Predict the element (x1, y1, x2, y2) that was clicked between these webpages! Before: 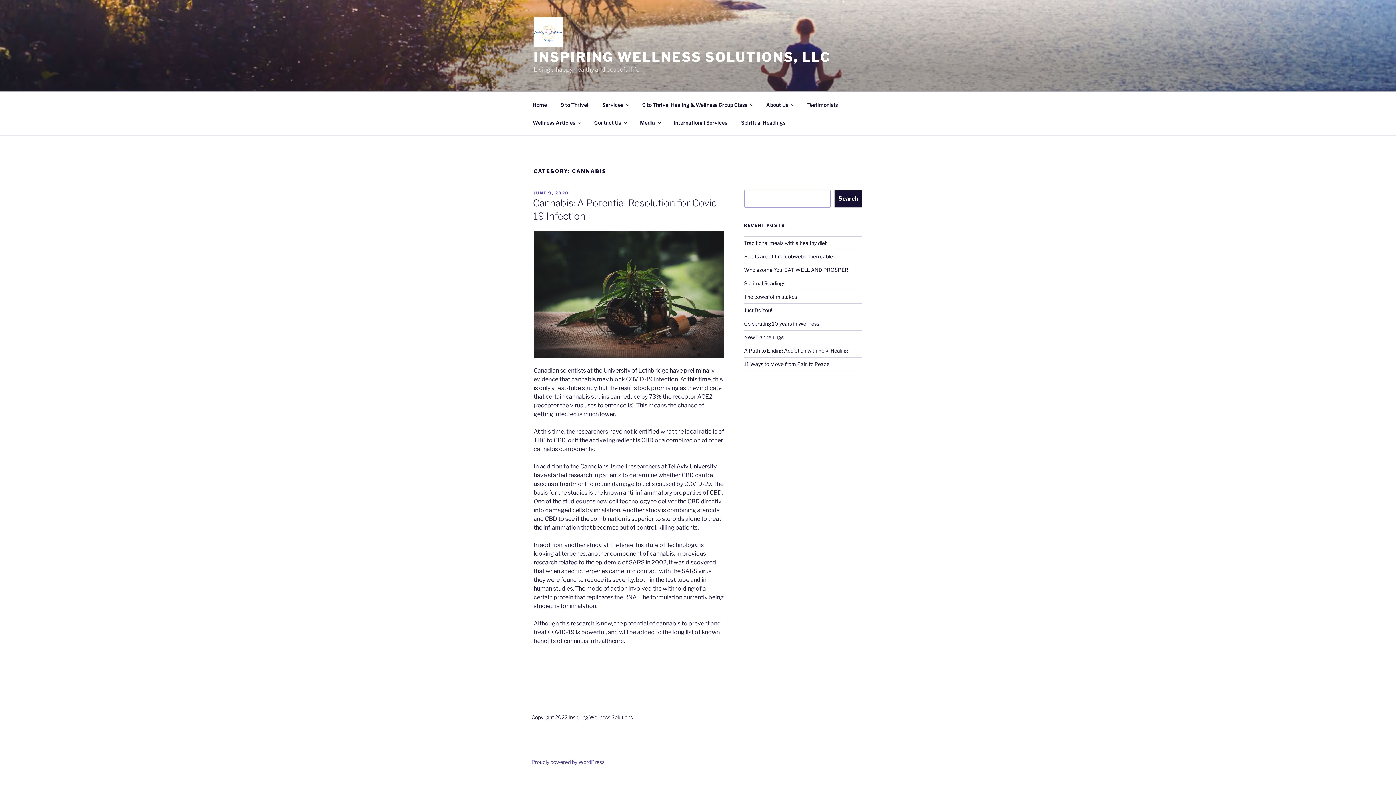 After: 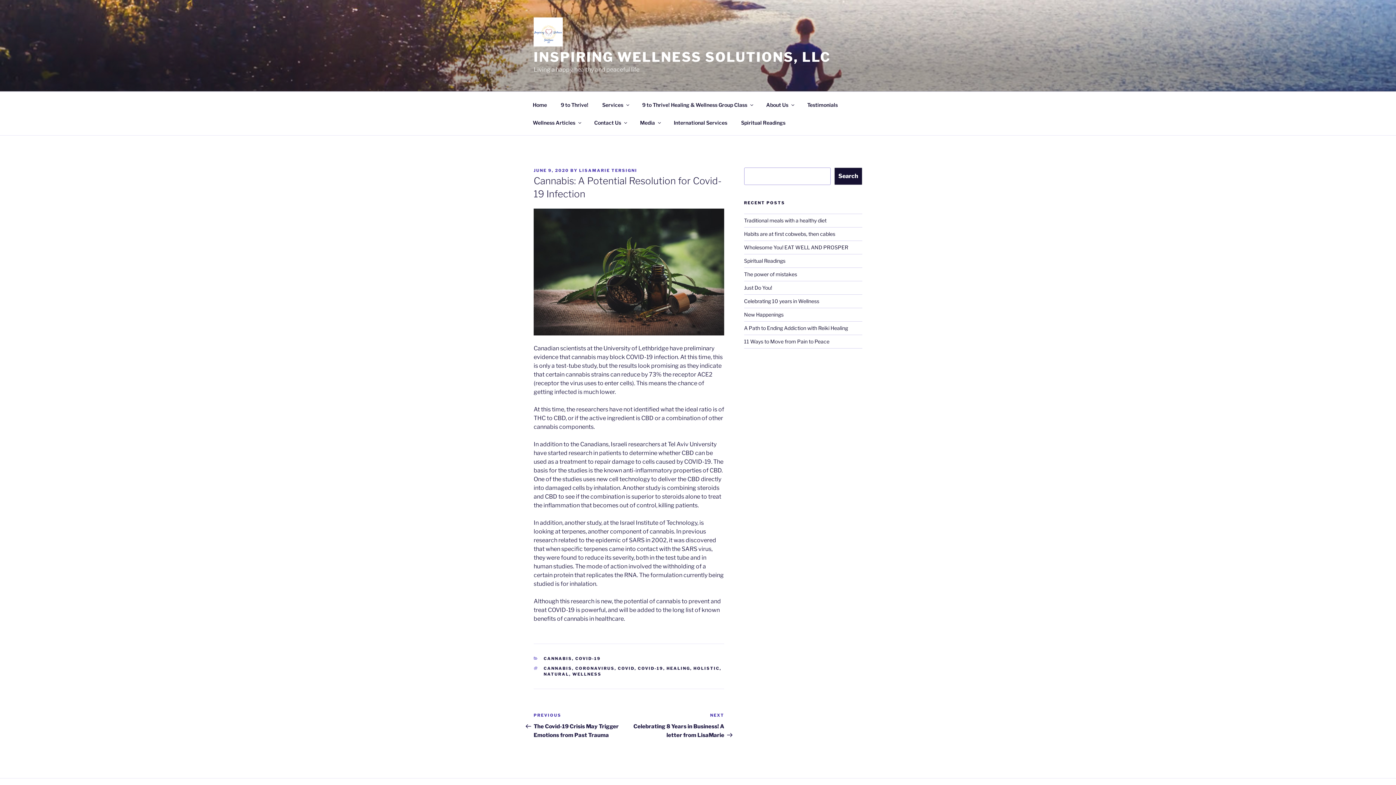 Action: label: JUNE 9, 2020 bbox: (533, 190, 569, 195)